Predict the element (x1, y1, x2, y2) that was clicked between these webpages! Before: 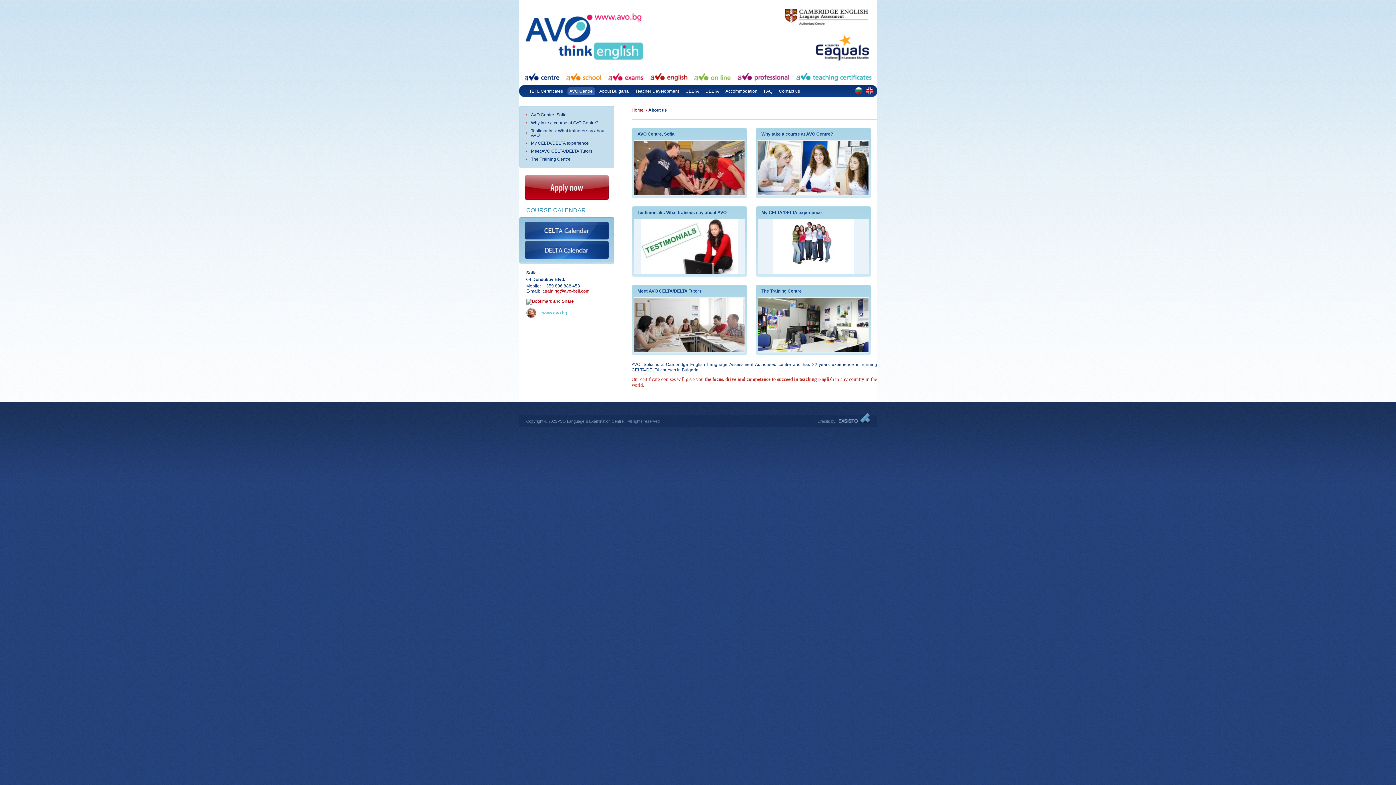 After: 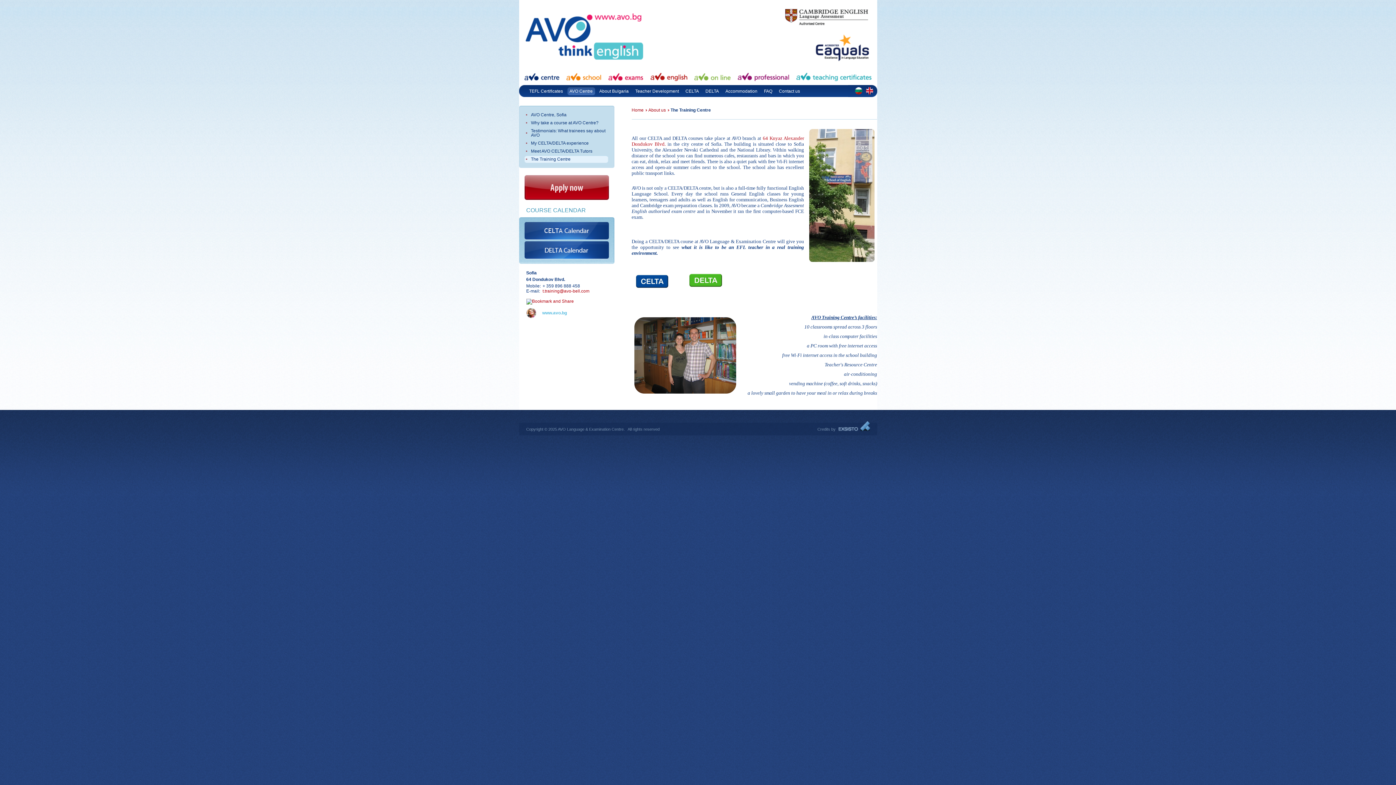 Action: bbox: (758, 297, 868, 352)